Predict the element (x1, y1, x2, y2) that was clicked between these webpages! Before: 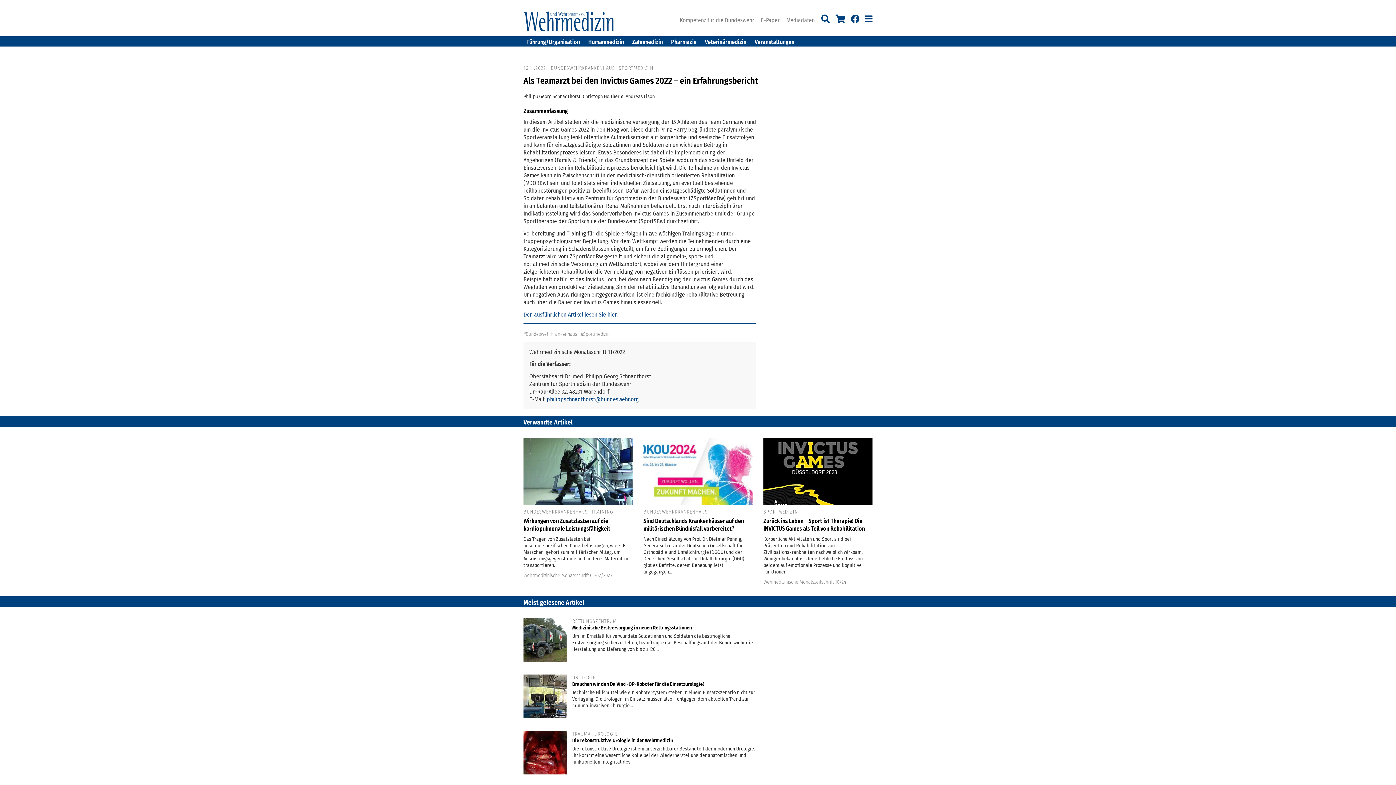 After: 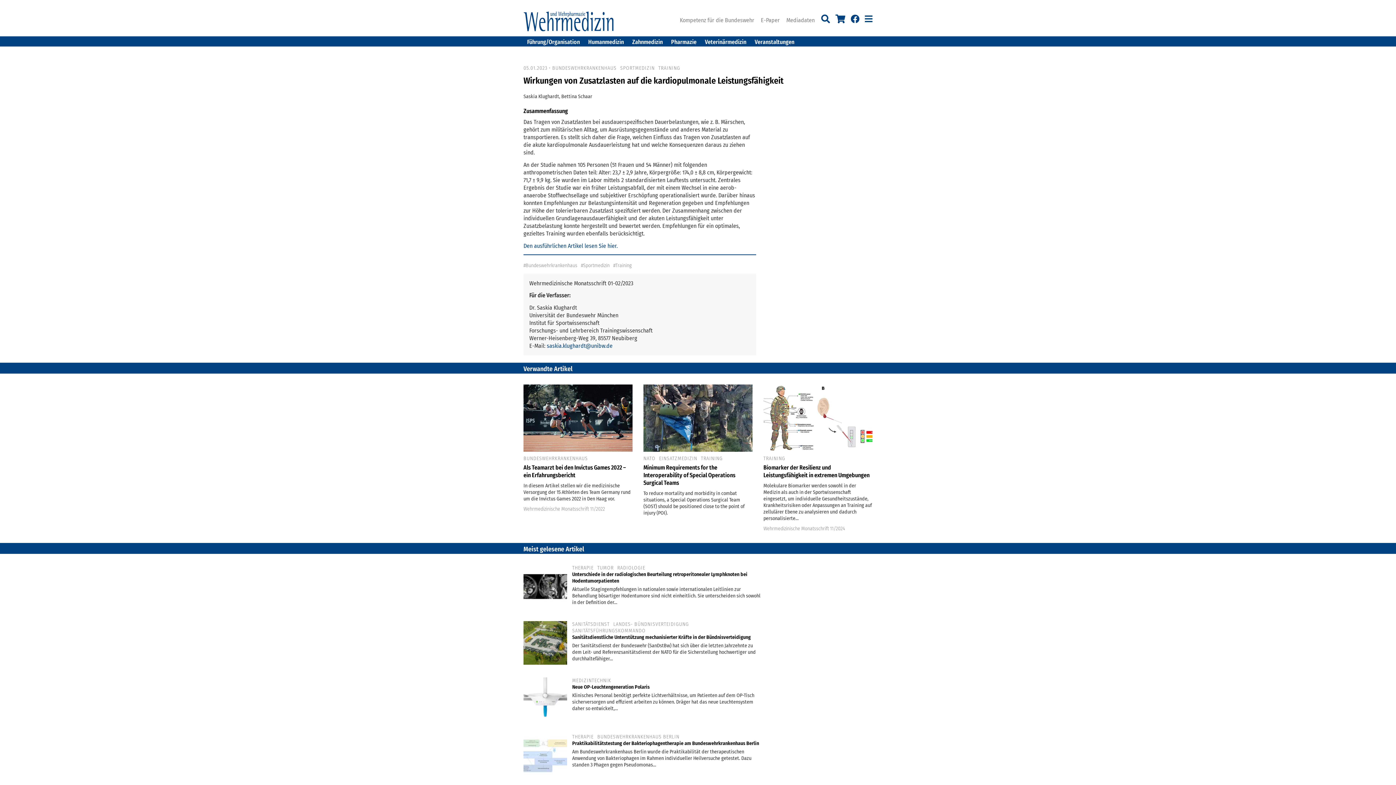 Action: bbox: (523, 517, 610, 532) label: Wirkungen von Zusatzlasten auf die kardiopulmonale Leistungsfähigkeit